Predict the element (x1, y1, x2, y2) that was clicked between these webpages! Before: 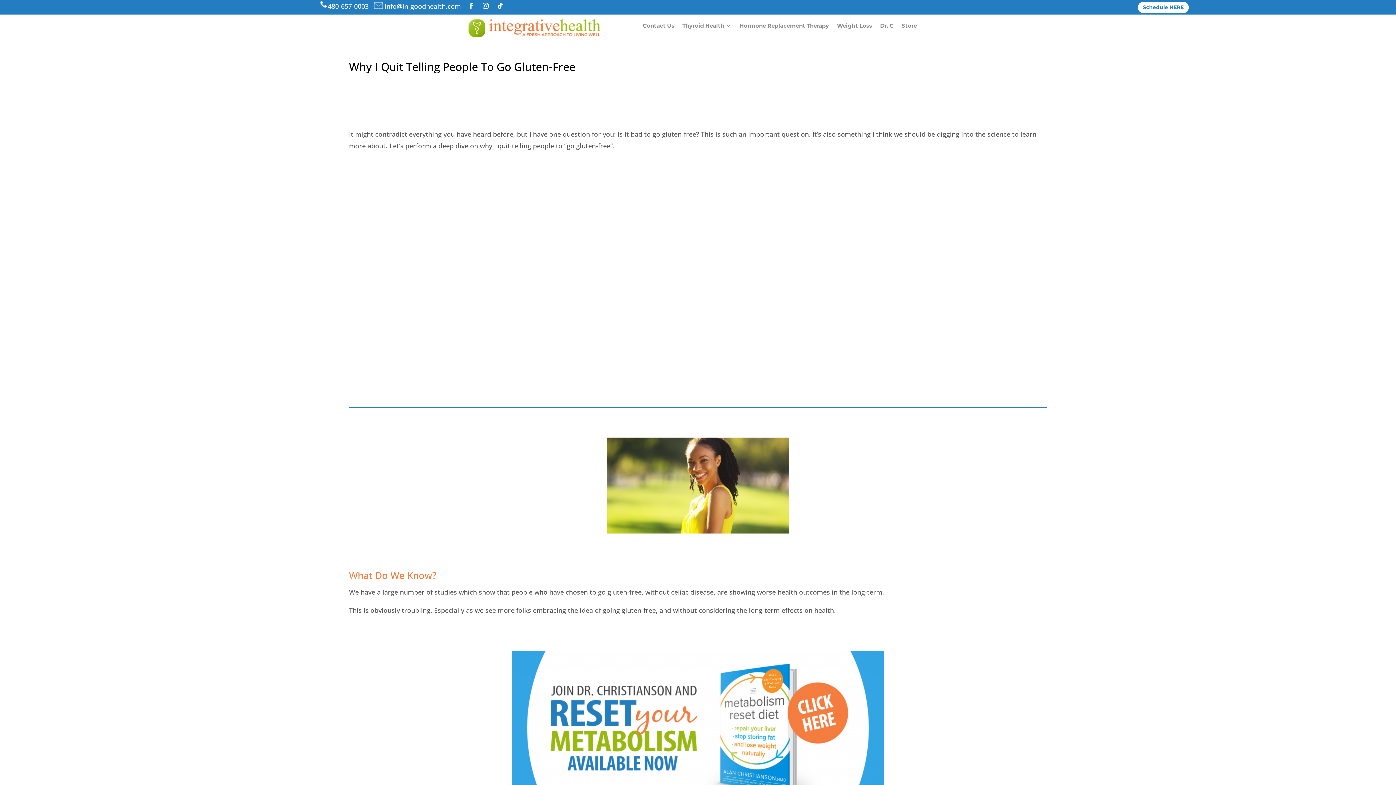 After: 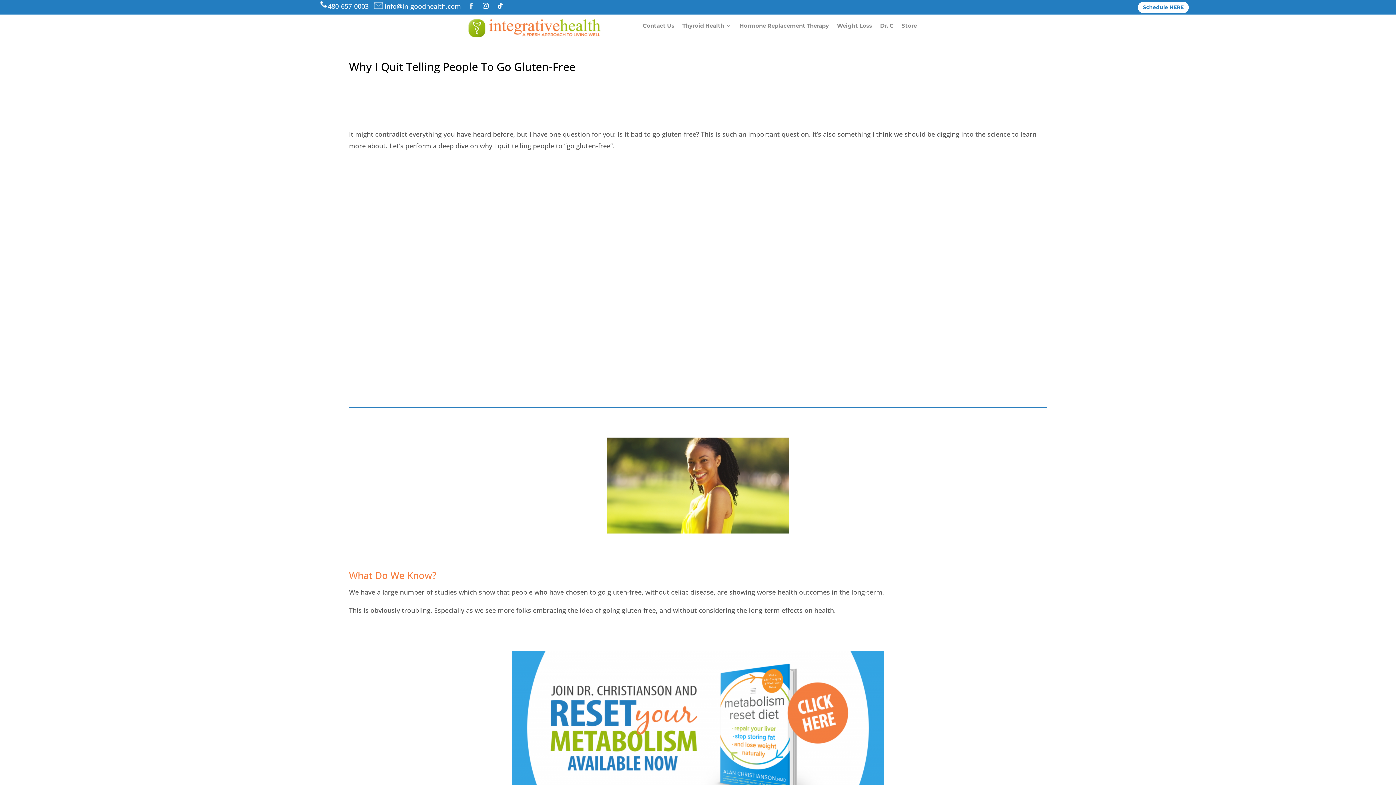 Action: bbox: (465, 0, 477, 11)